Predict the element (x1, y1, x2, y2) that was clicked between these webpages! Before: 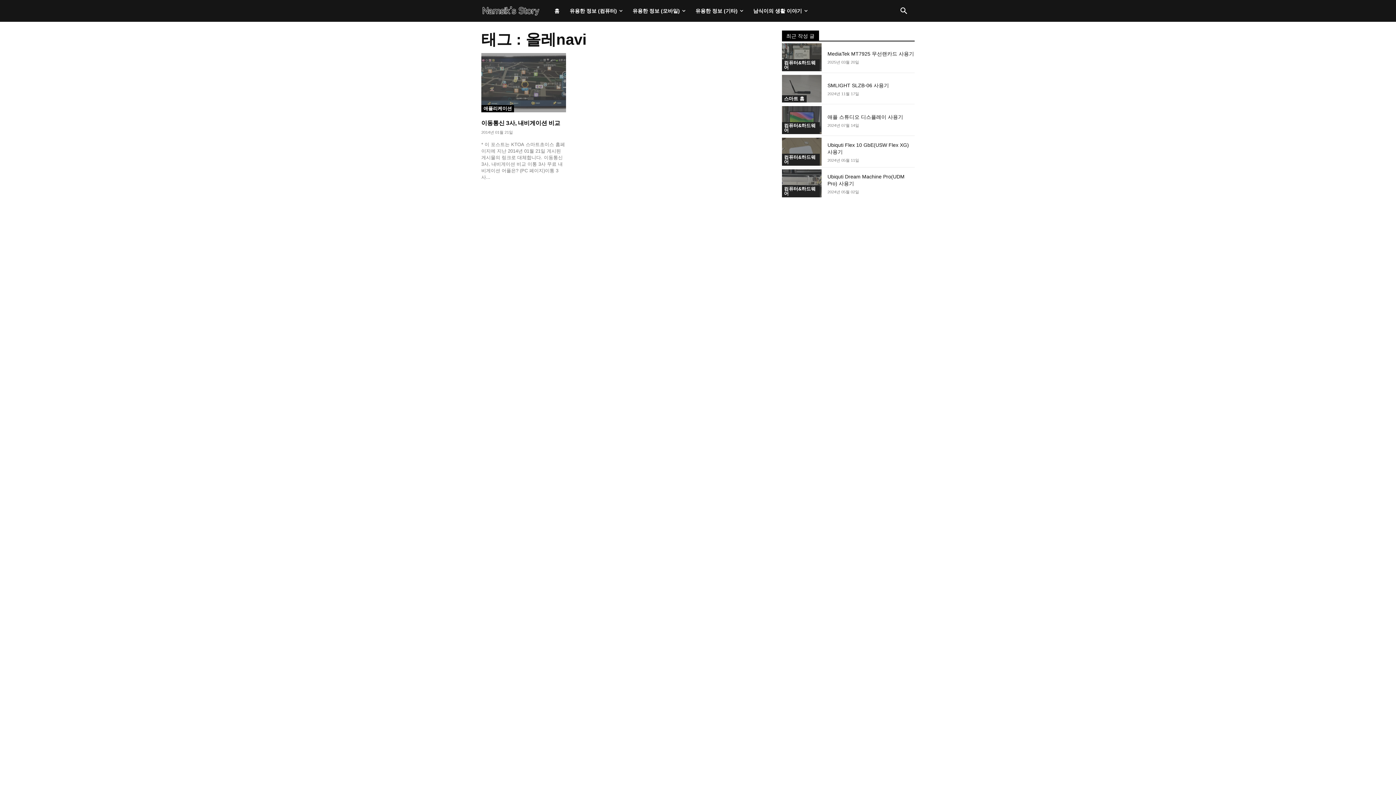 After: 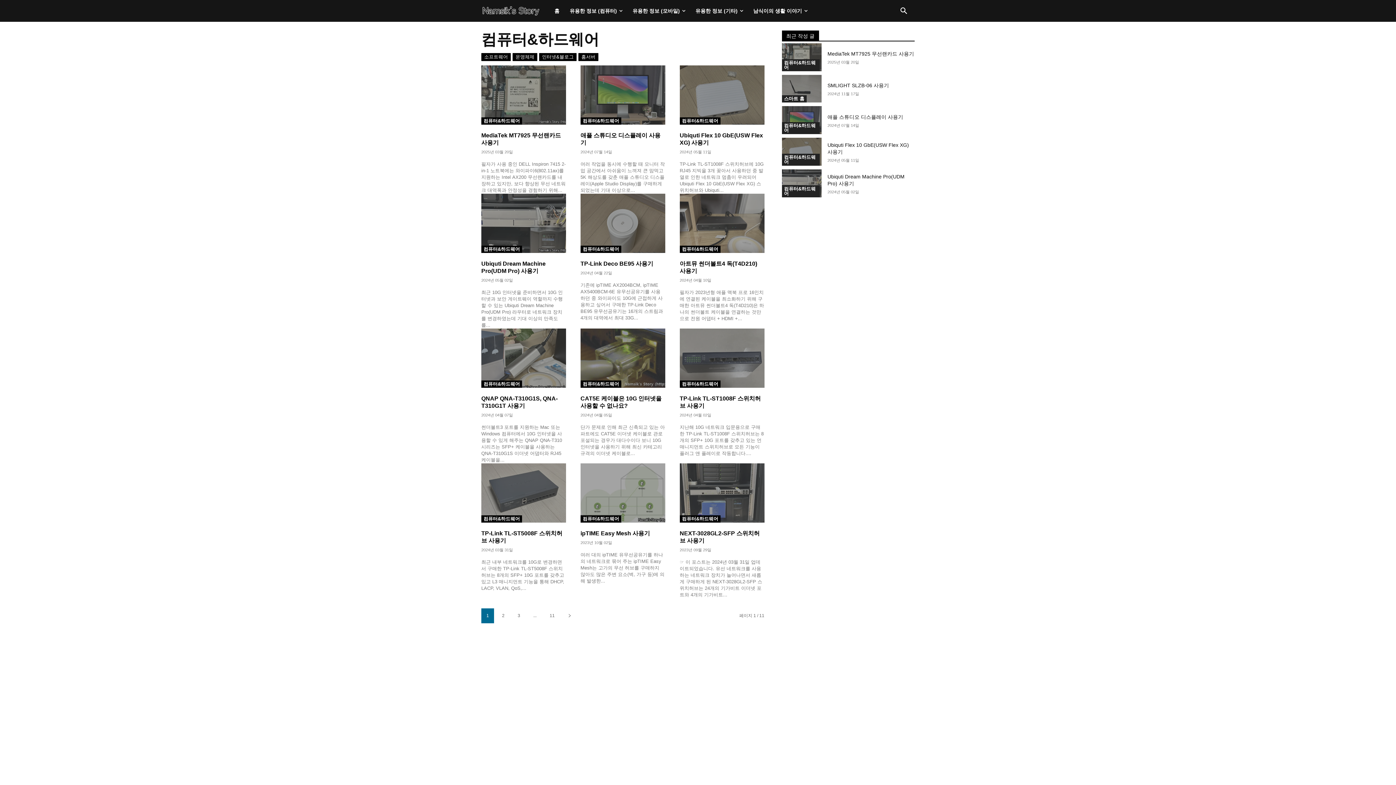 Action: bbox: (782, 122, 820, 134) label: 컴퓨터&하드웨어